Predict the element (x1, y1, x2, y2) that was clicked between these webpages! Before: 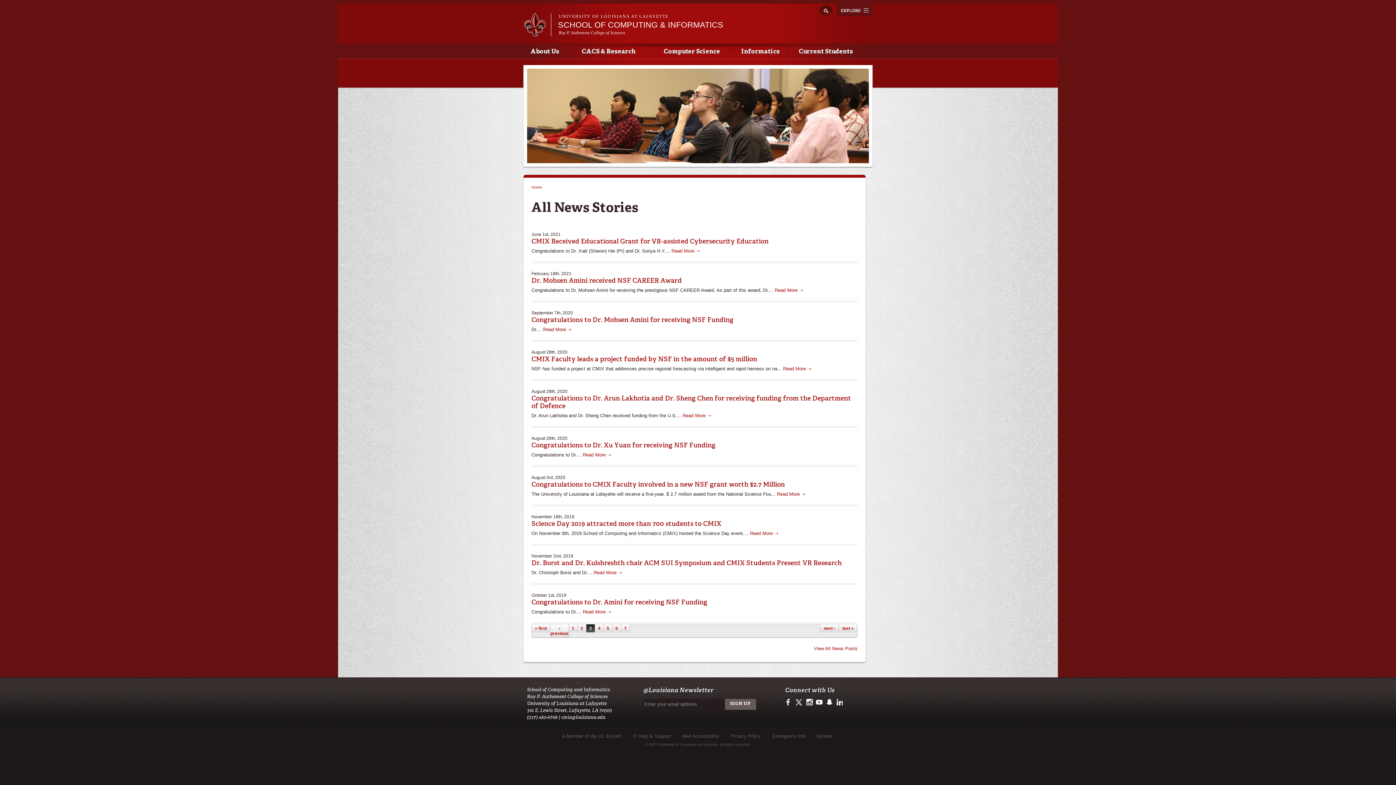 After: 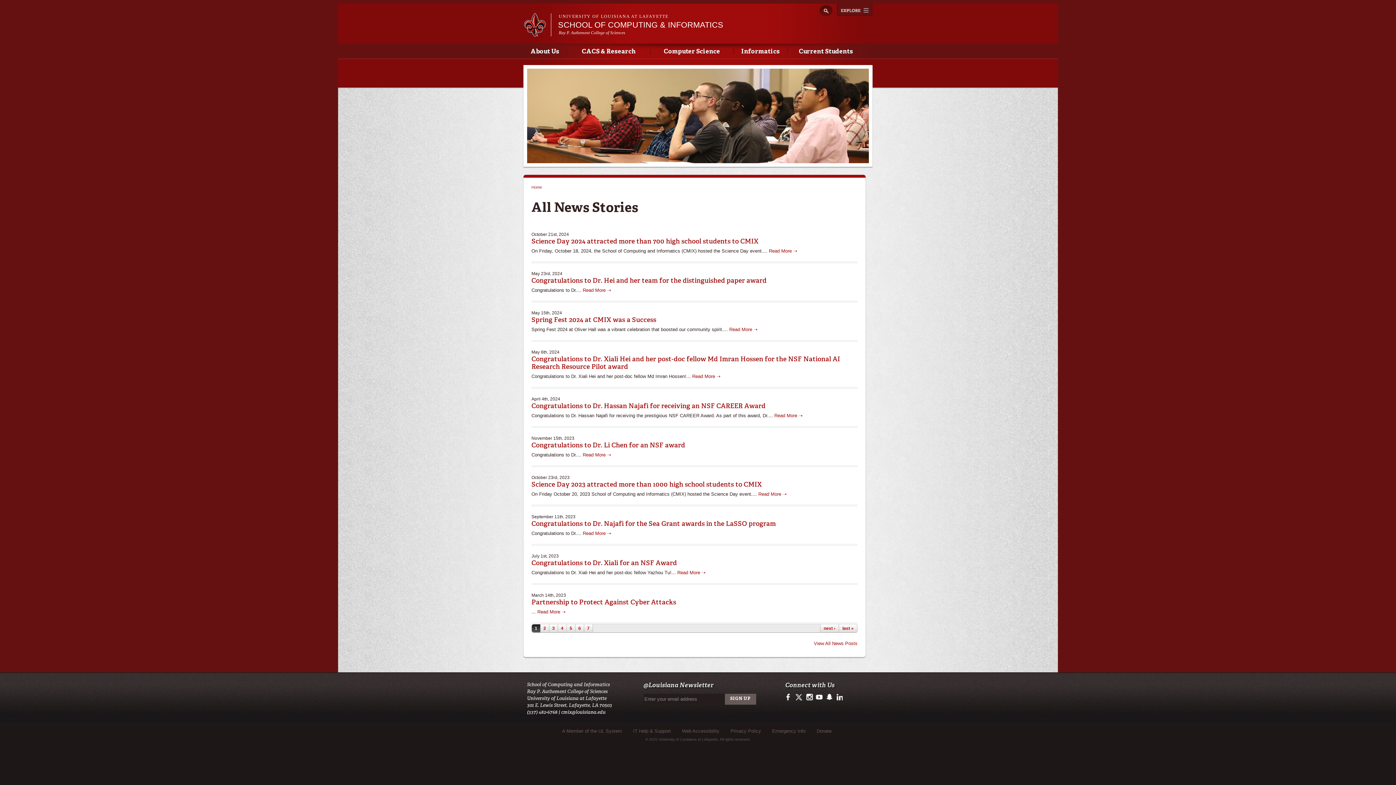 Action: label: « first bbox: (532, 624, 550, 632)